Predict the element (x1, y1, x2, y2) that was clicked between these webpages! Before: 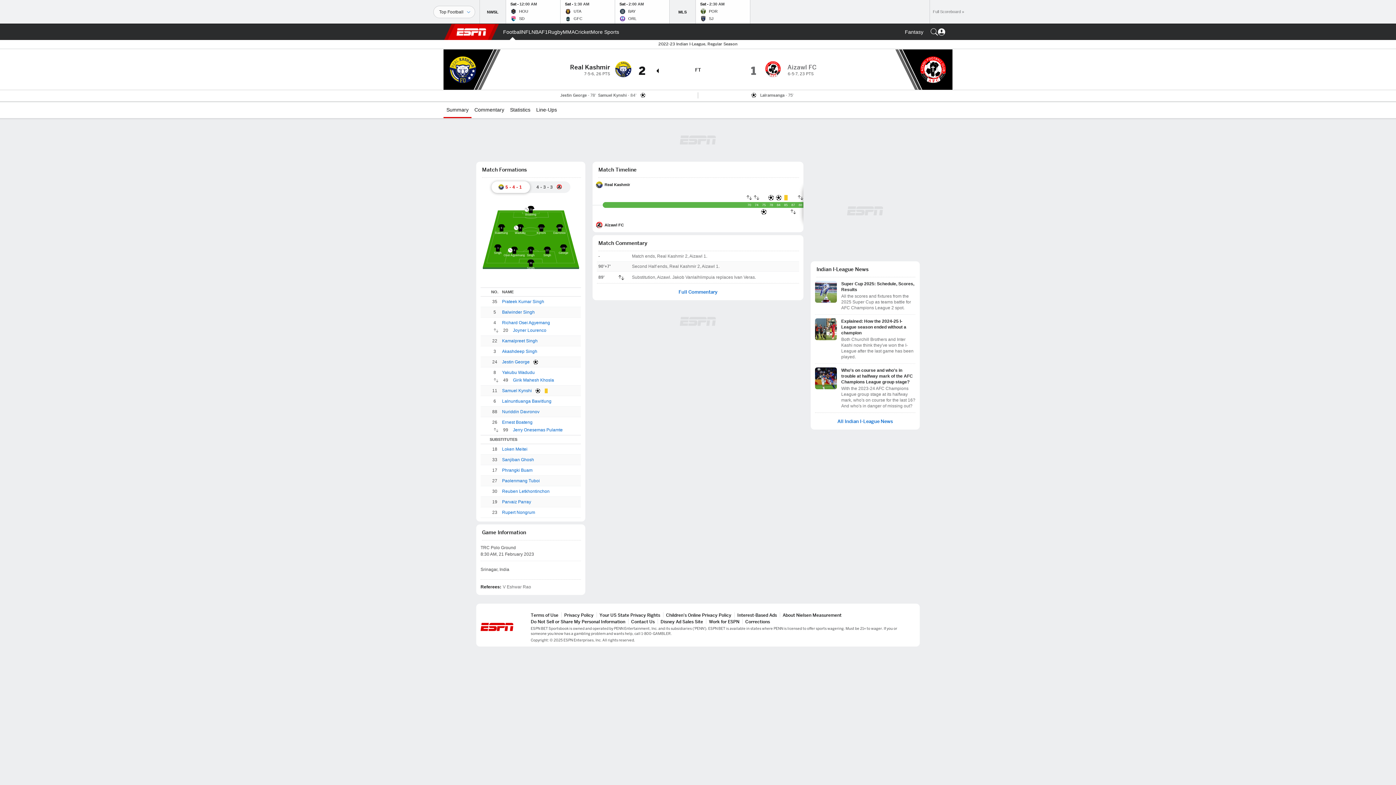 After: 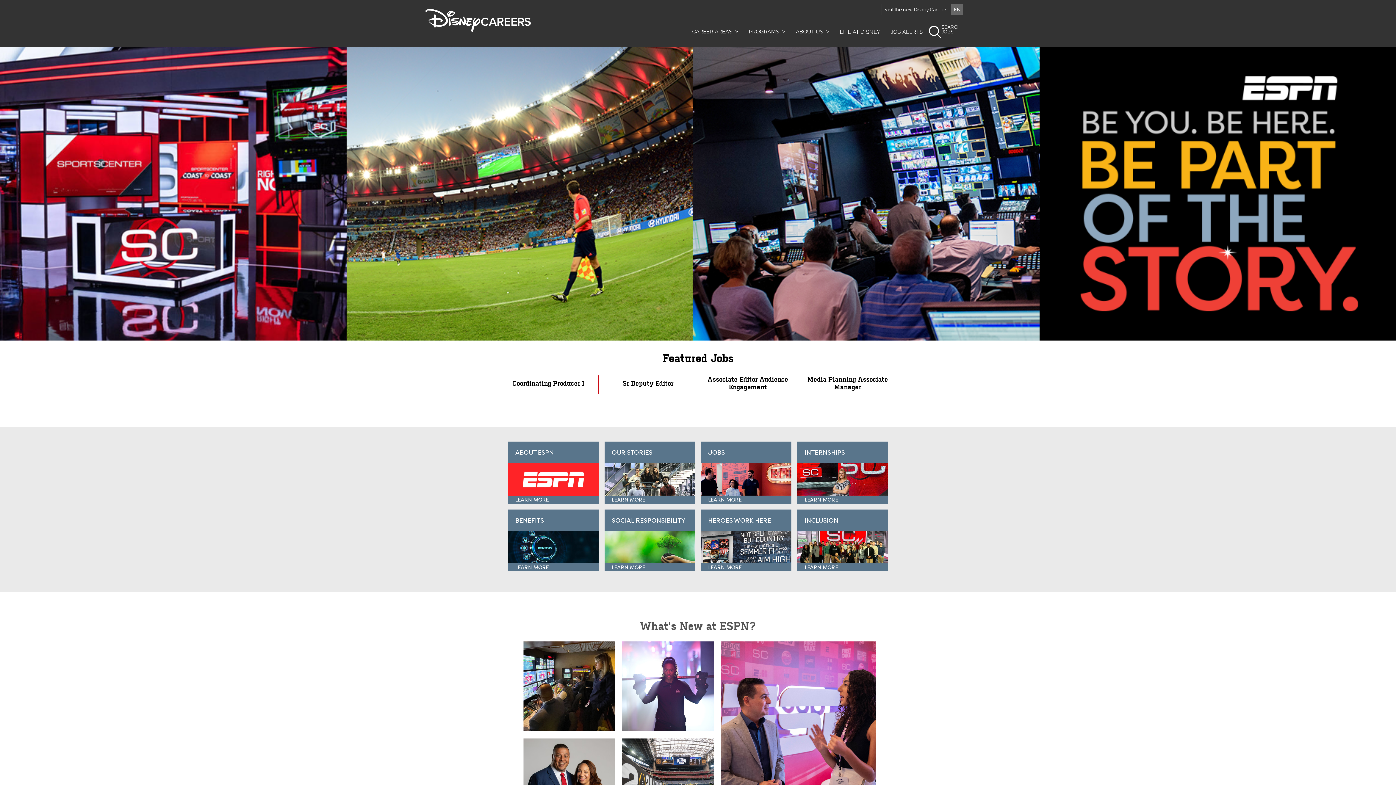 Action: bbox: (709, 619, 739, 624) label: Work for ESPN